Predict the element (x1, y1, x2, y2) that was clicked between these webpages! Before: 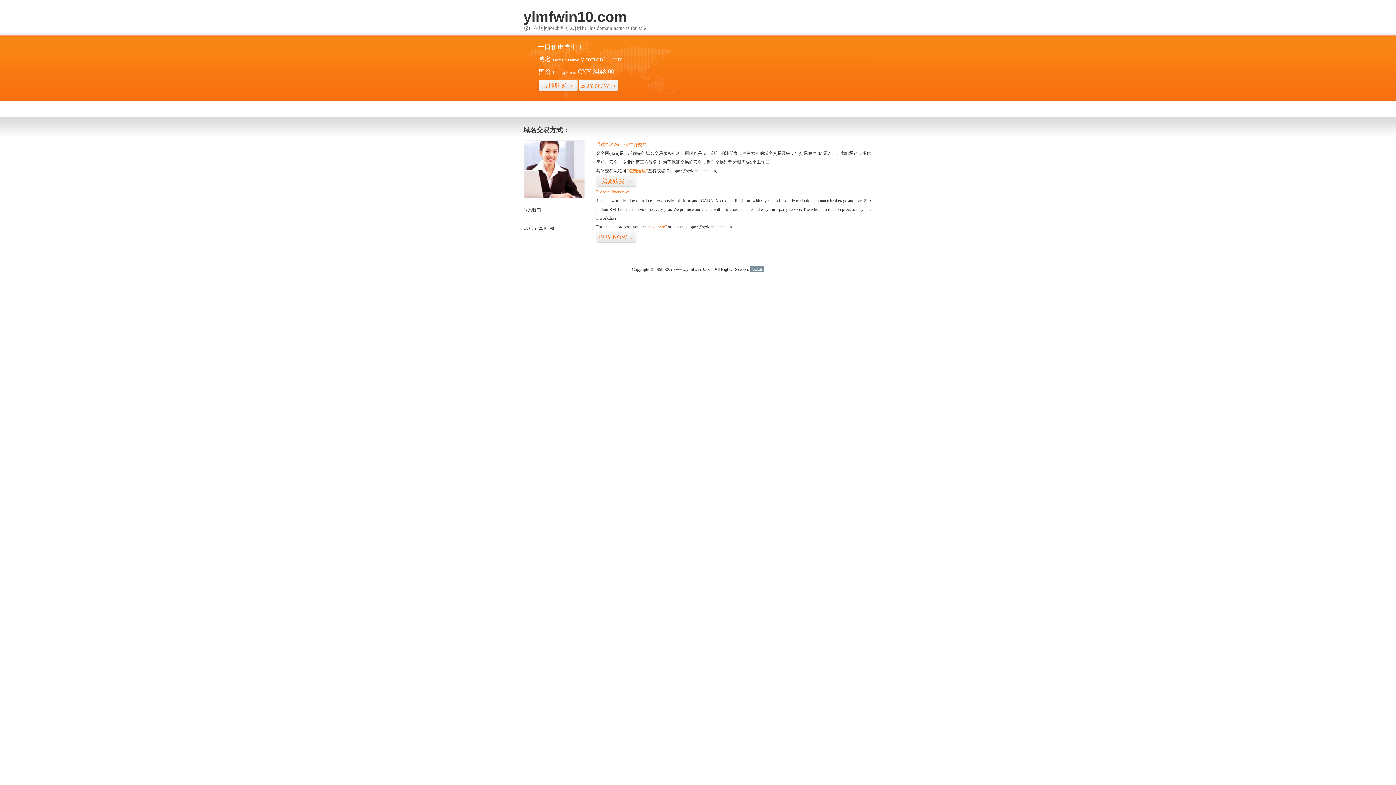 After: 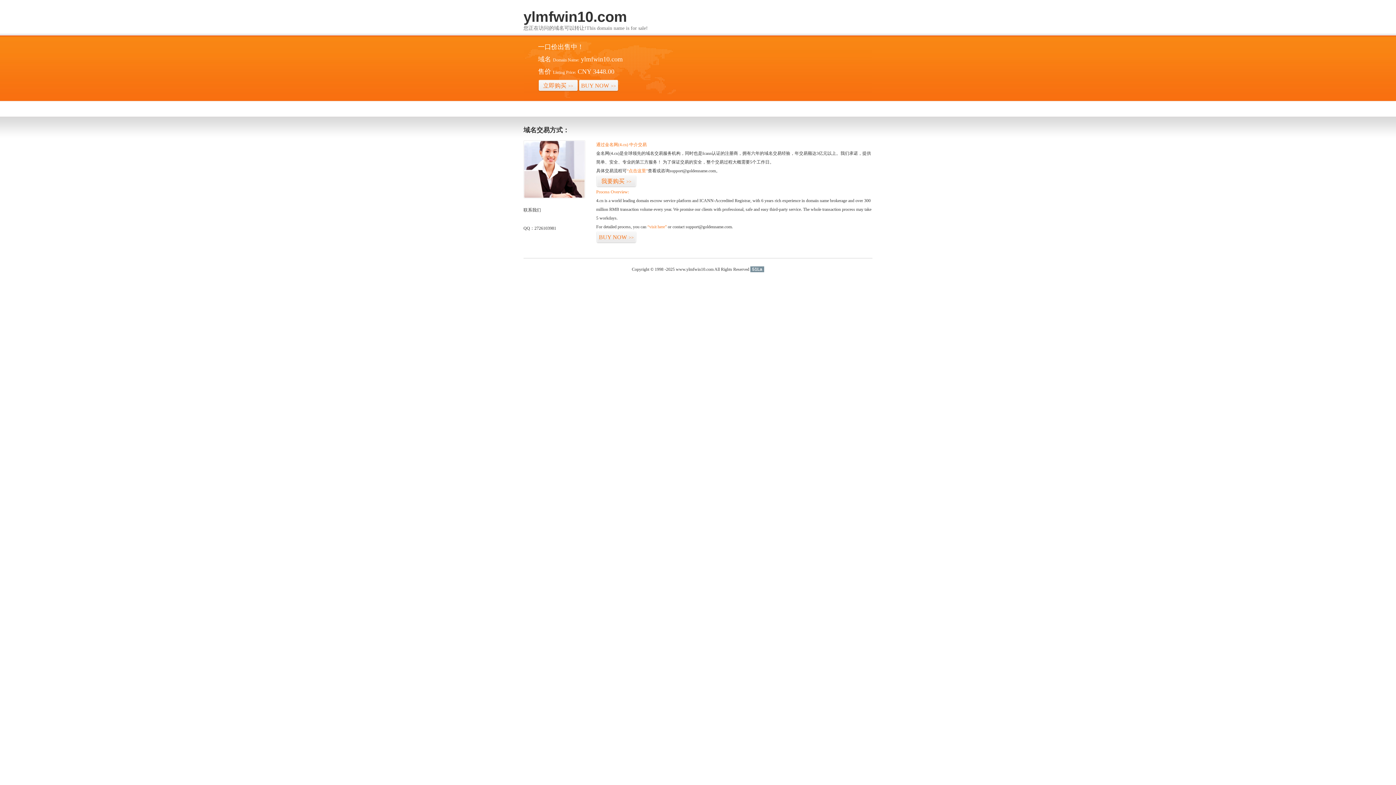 Action: bbox: (750, 266, 764, 272) label: 51La